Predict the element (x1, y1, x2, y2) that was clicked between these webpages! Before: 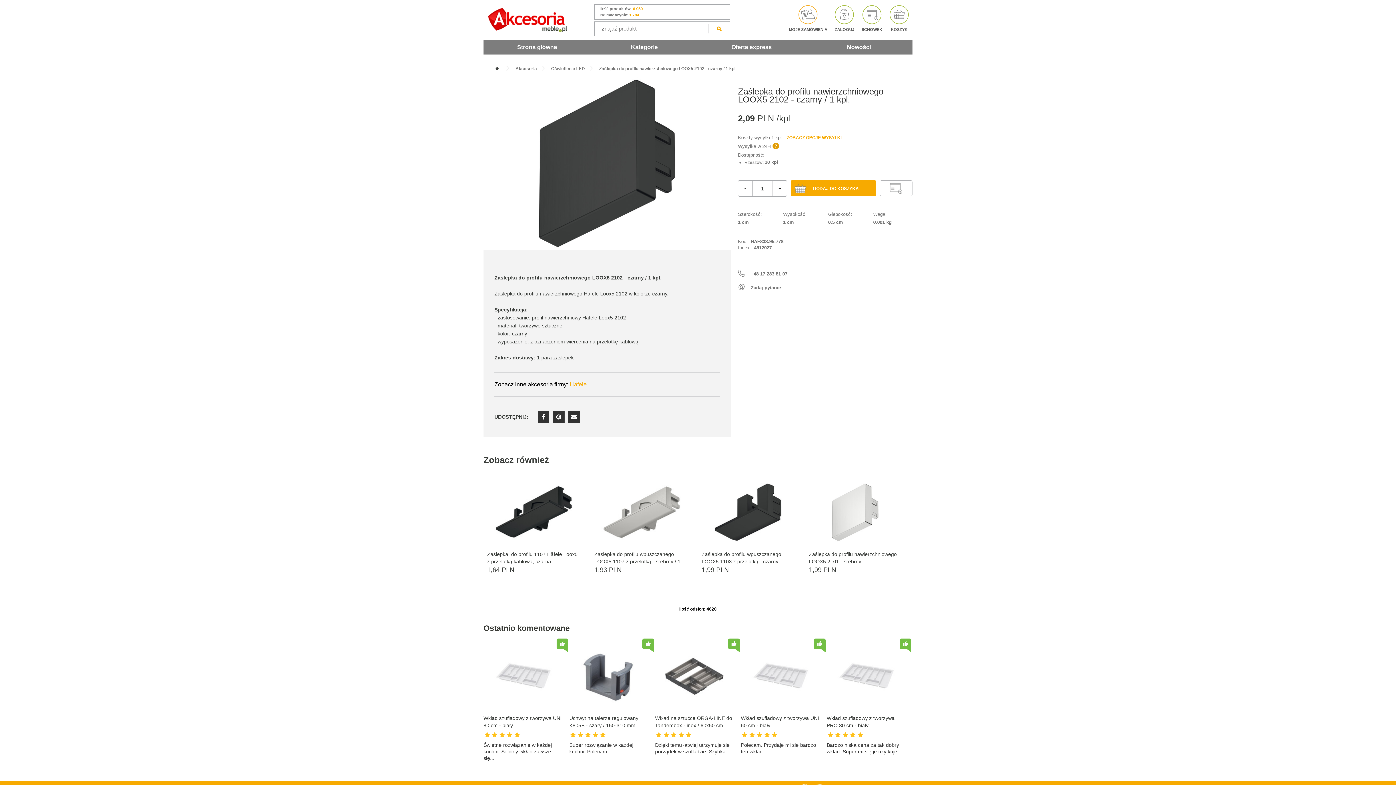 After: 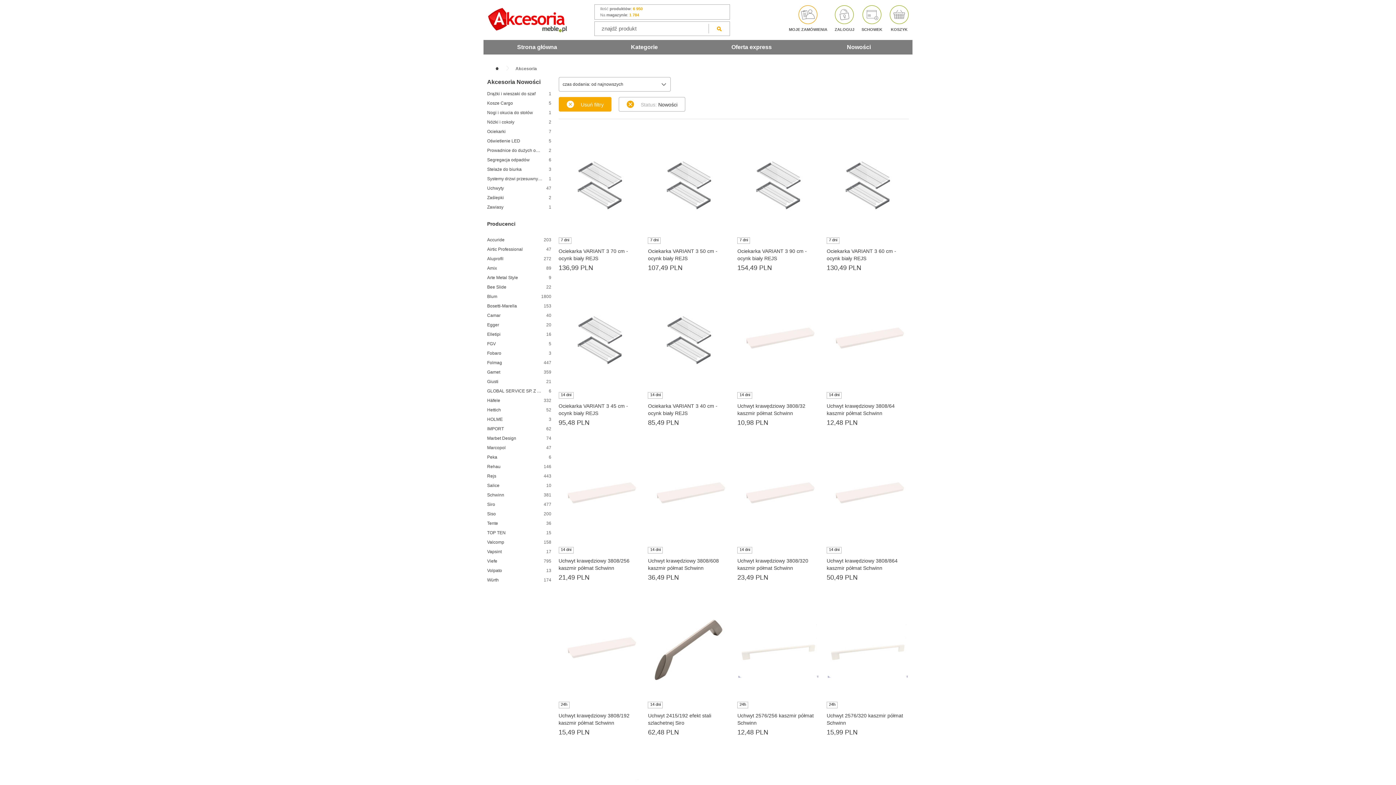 Action: bbox: (805, 40, 912, 54) label: Nowości